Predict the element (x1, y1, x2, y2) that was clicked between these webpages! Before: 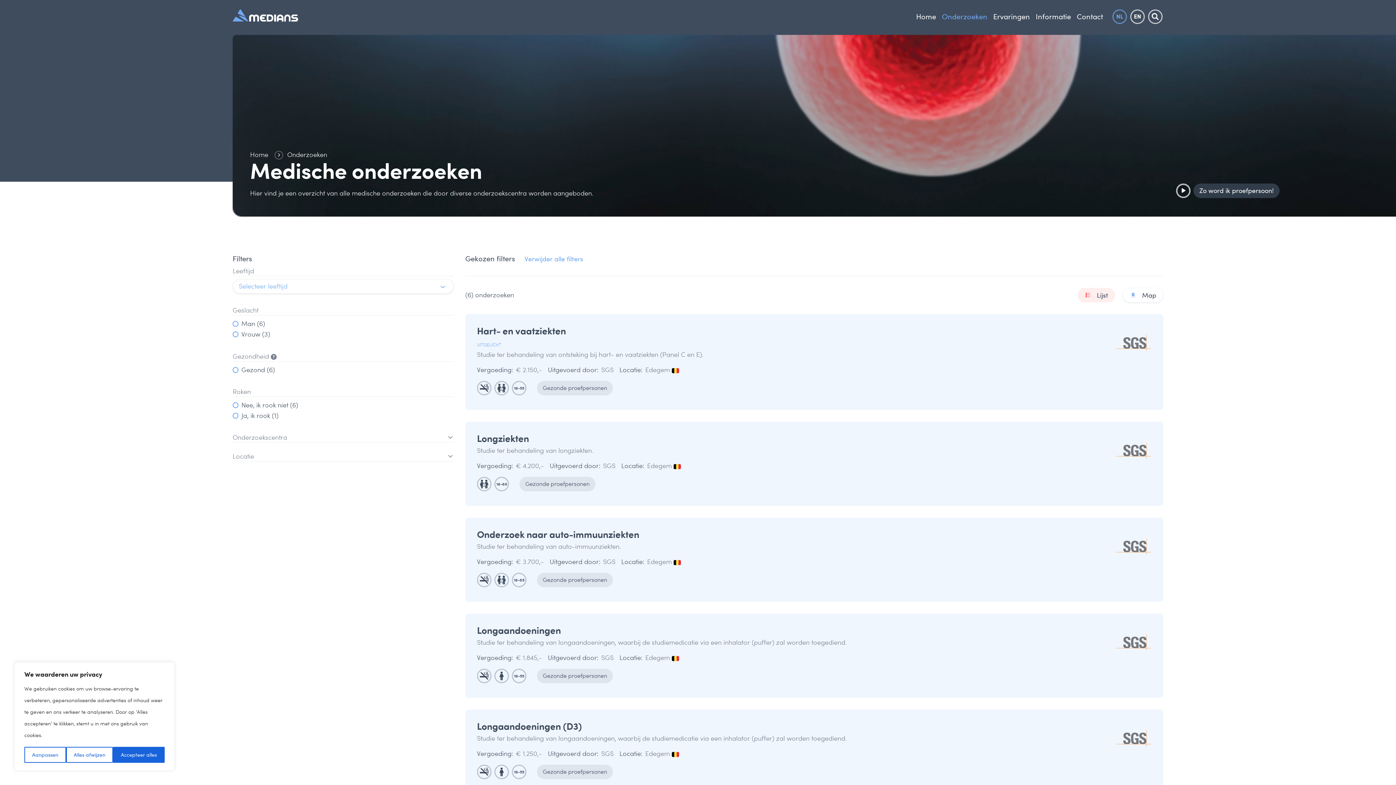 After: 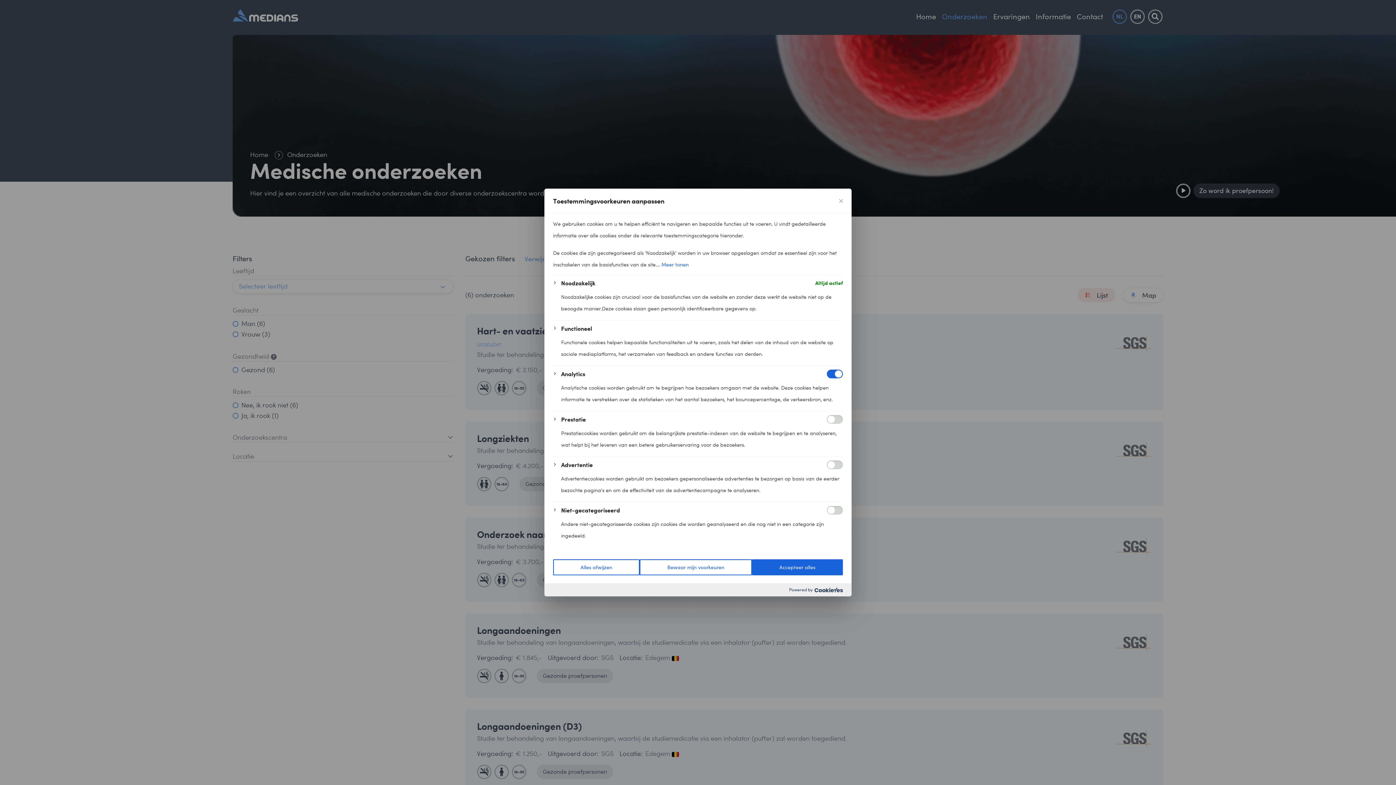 Action: bbox: (24, 747, 66, 763) label: Aanpassen